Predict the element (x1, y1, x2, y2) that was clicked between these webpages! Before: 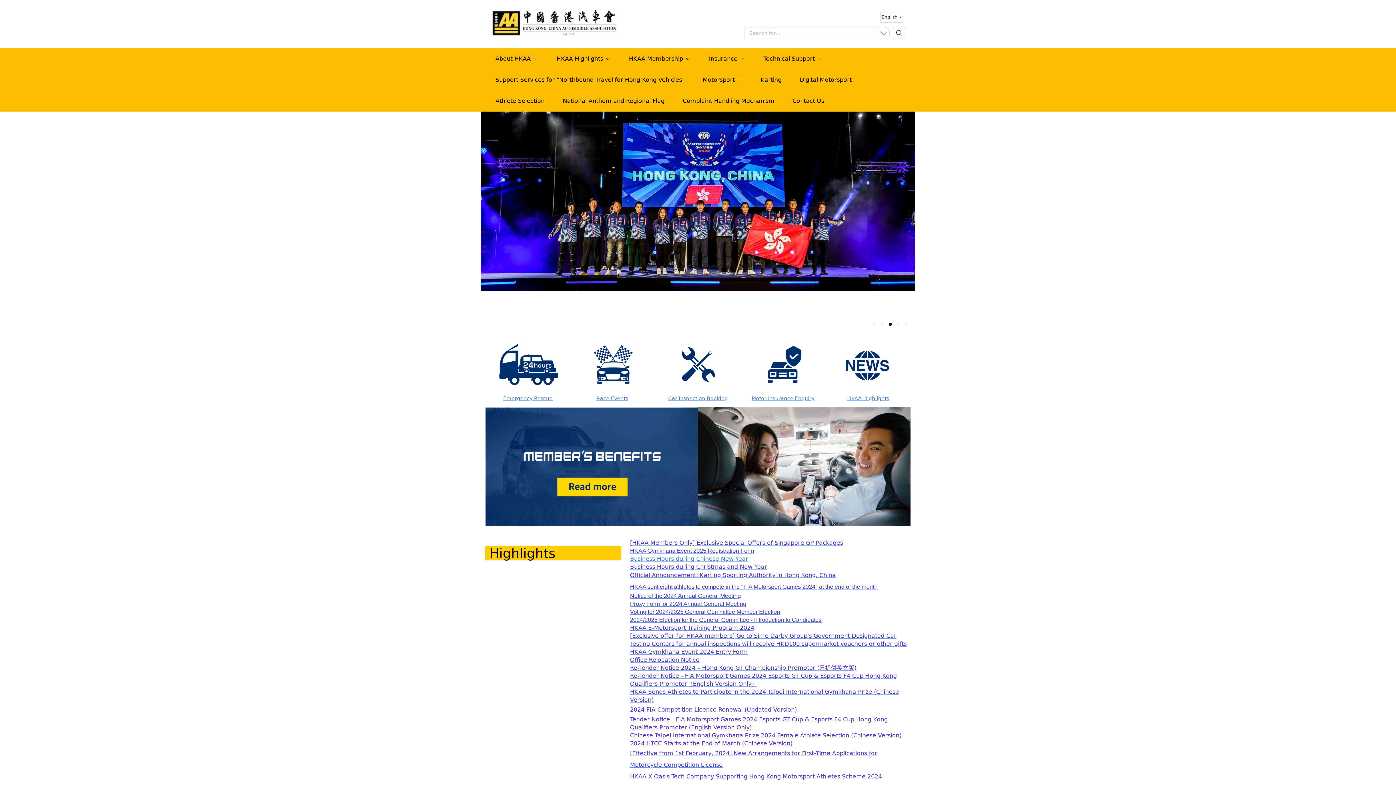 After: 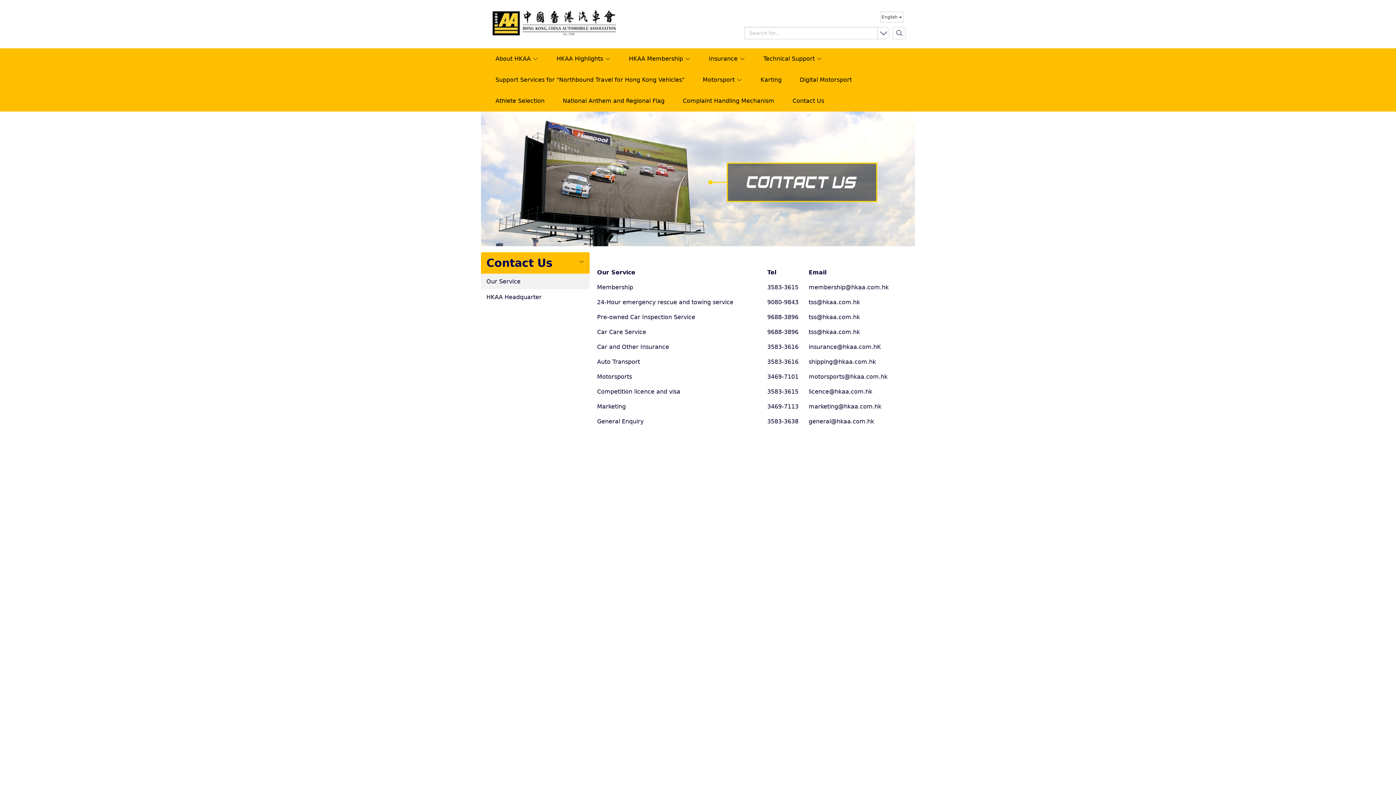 Action: bbox: (783, 90, 833, 111) label: Contact Us